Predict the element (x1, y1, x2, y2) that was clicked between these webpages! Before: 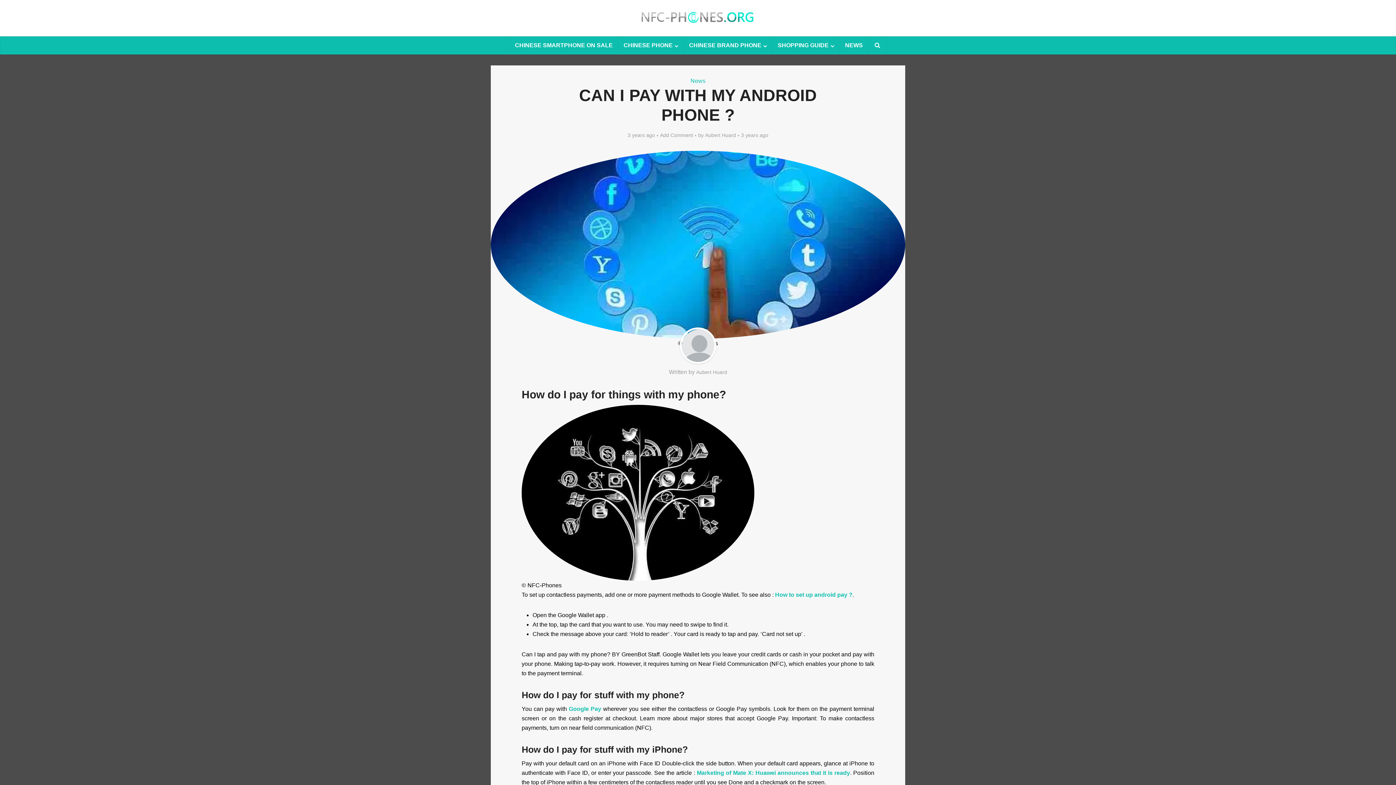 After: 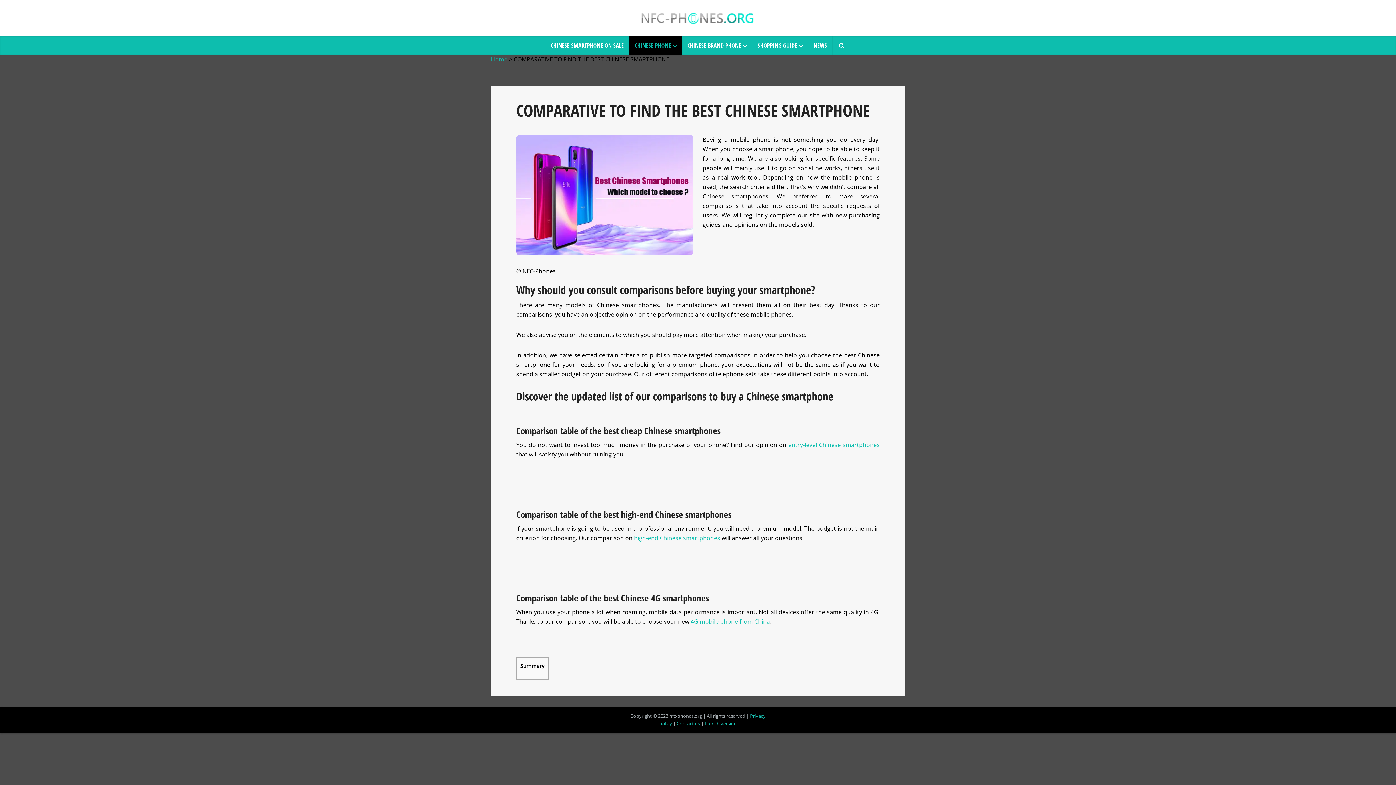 Action: label: CHINESE PHONE bbox: (618, 36, 683, 54)